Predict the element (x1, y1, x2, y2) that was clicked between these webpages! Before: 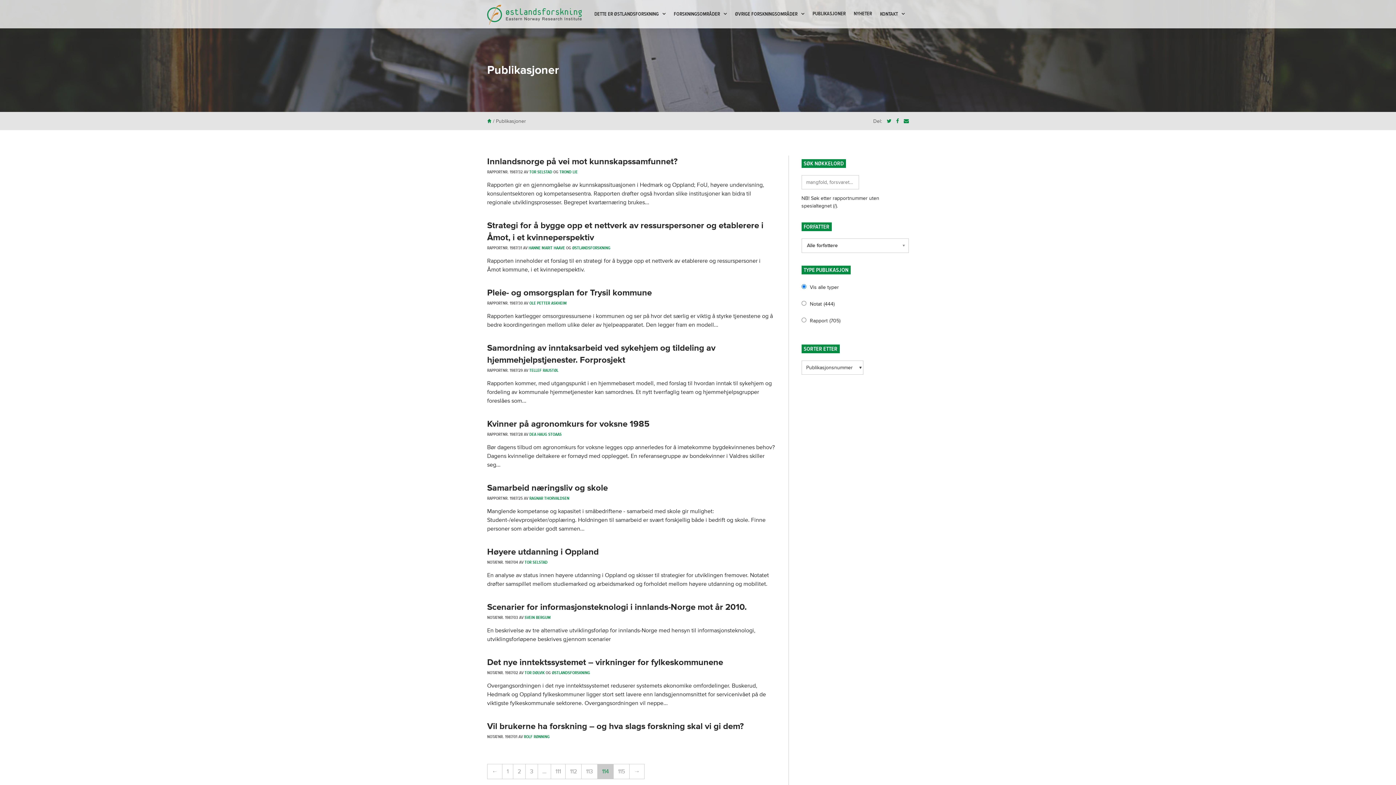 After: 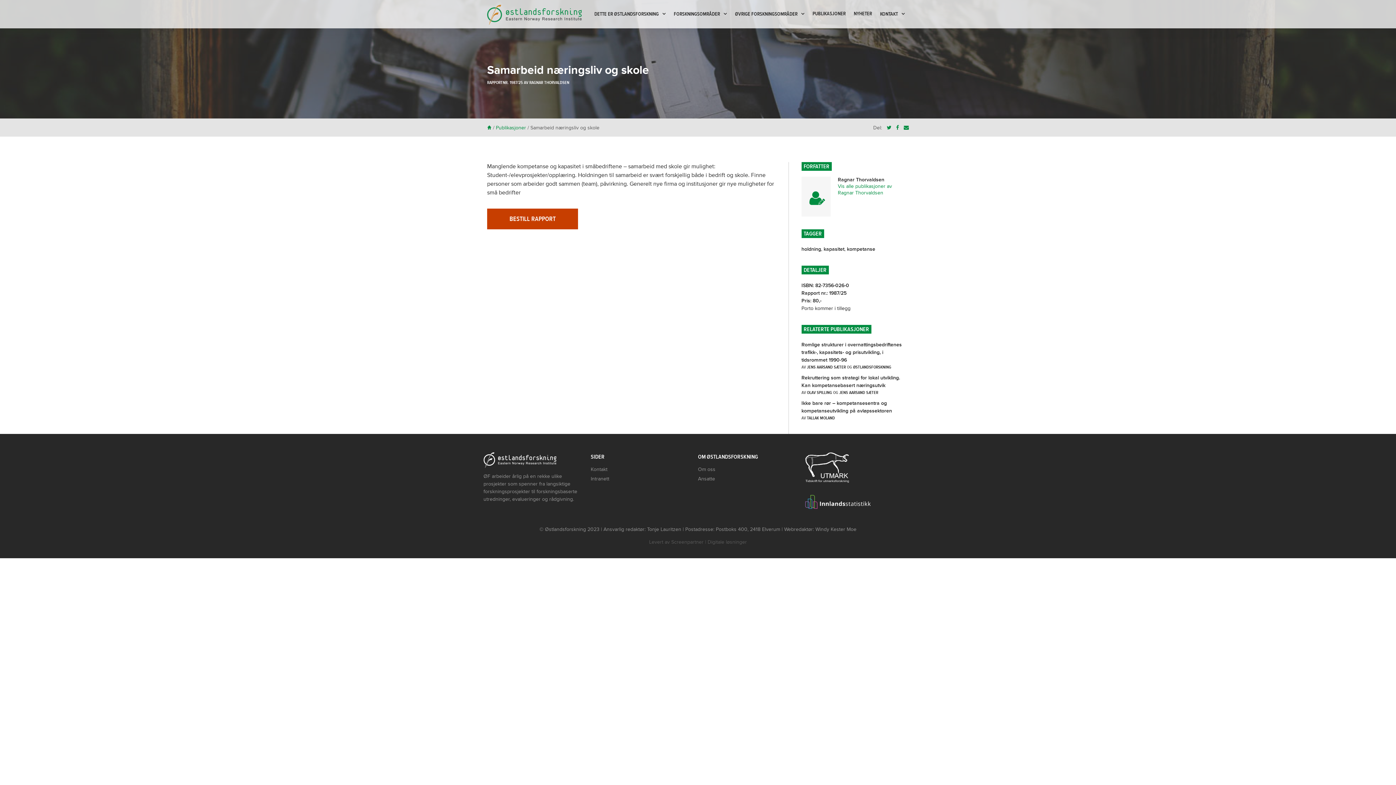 Action: label: Samarbeid næringsliv og skole bbox: (487, 482, 608, 493)